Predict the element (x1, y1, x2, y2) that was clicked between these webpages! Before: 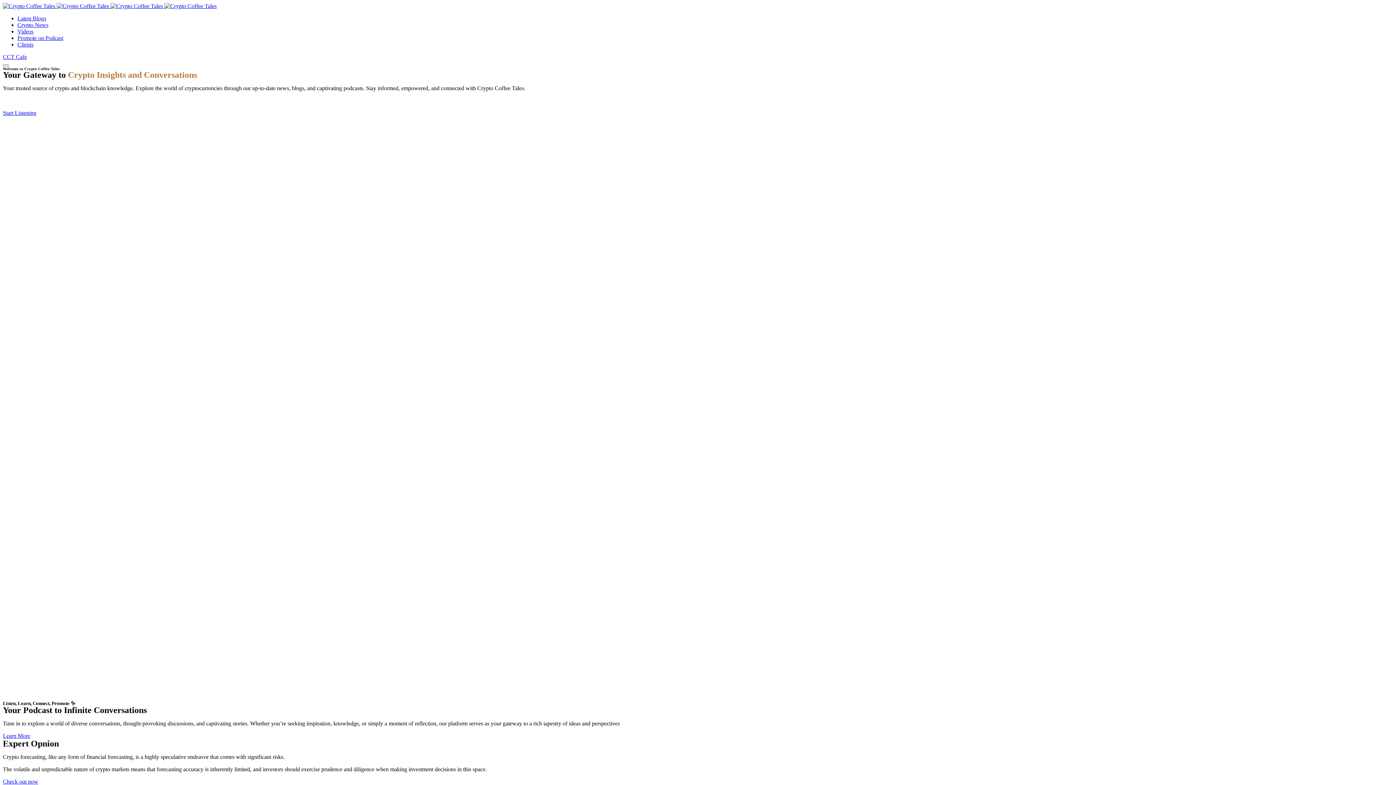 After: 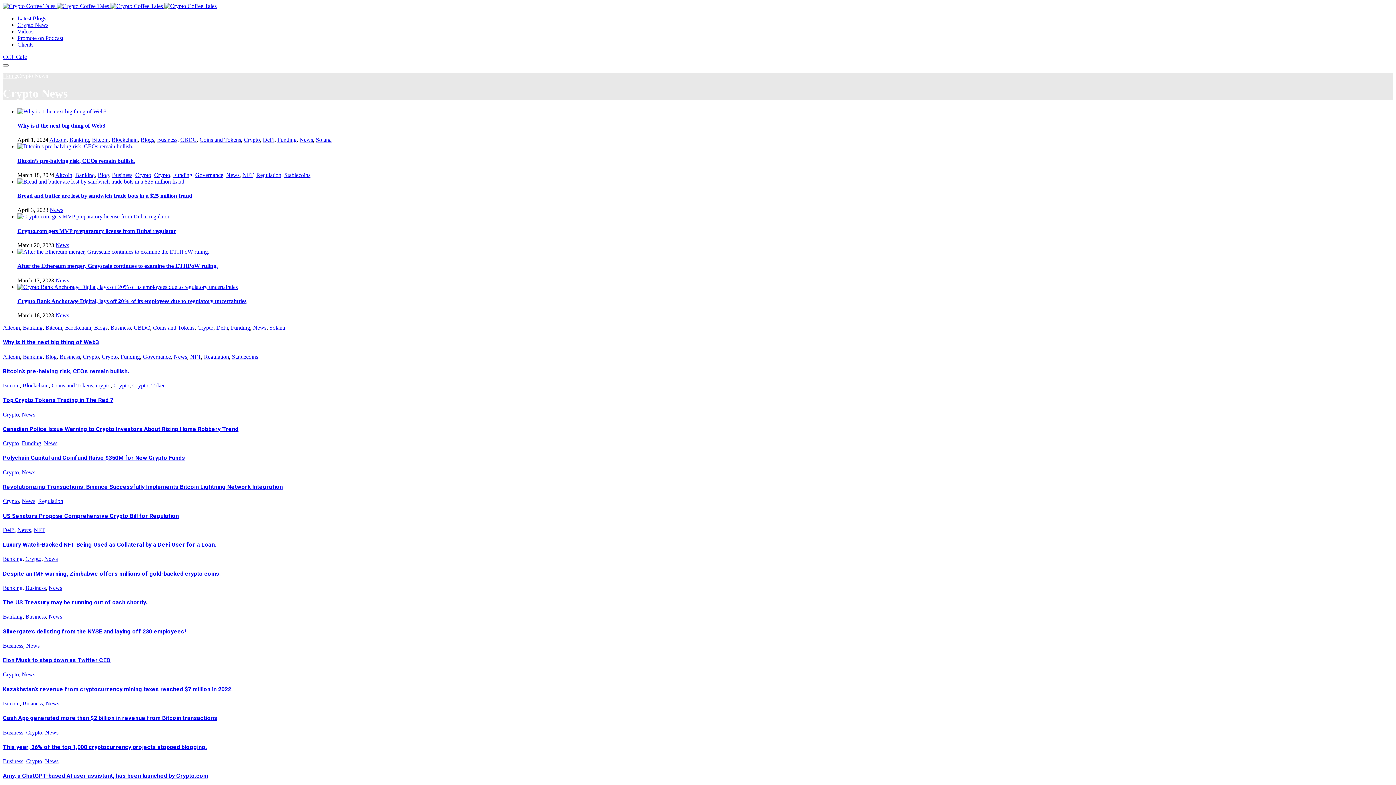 Action: label: Crypto News bbox: (17, 21, 48, 28)